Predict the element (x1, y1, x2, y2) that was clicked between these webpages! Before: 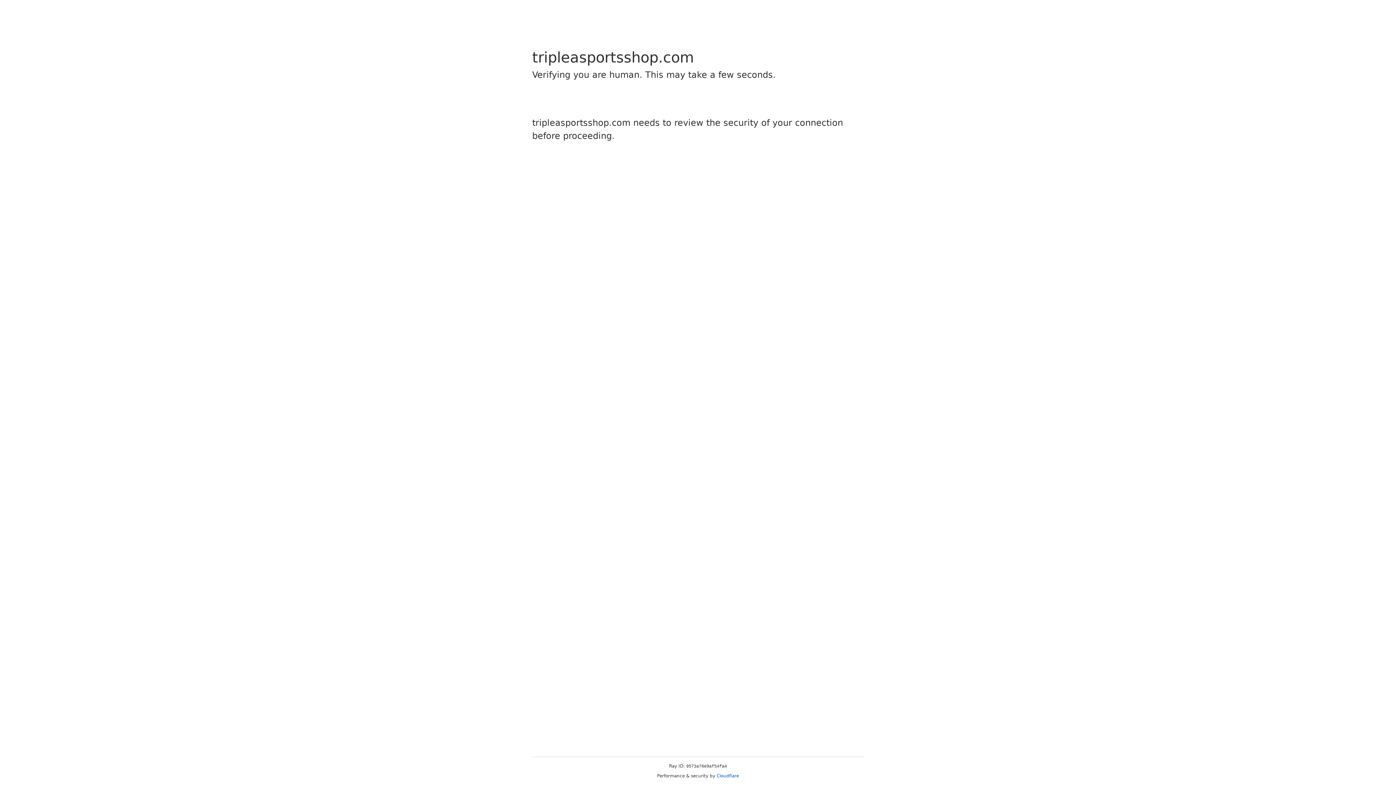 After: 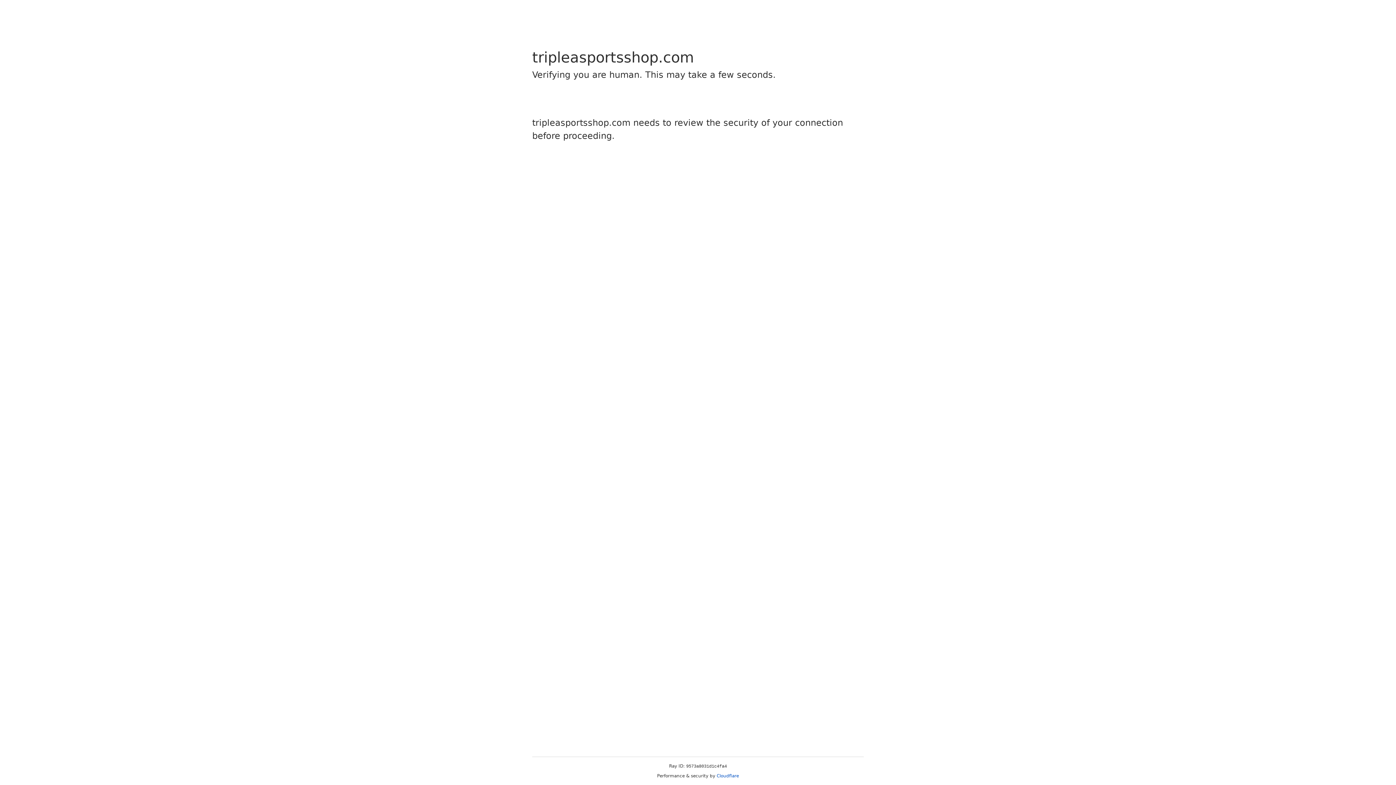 Action: bbox: (716, 773, 739, 778) label: Cloudflare